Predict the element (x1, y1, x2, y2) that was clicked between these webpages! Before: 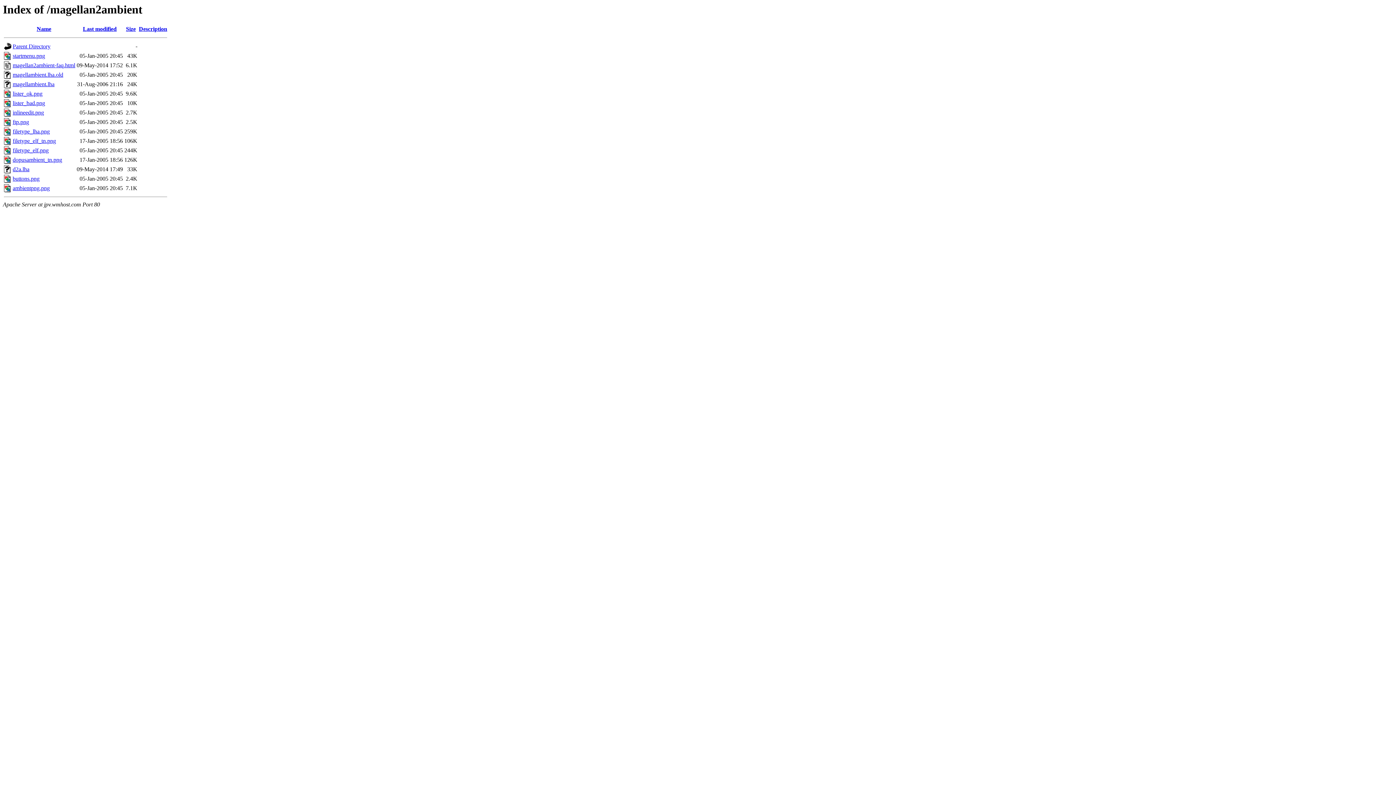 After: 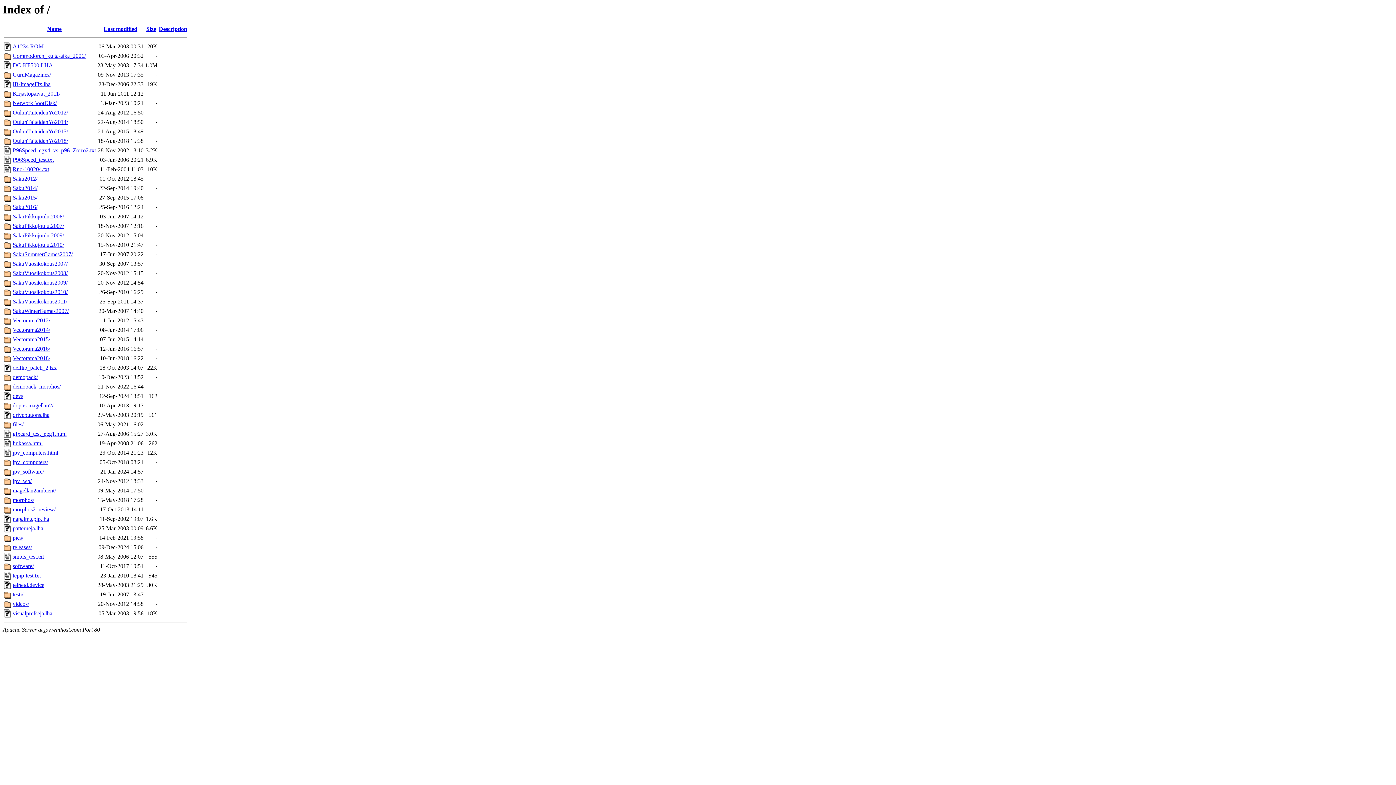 Action: bbox: (12, 43, 50, 49) label: Parent Directory